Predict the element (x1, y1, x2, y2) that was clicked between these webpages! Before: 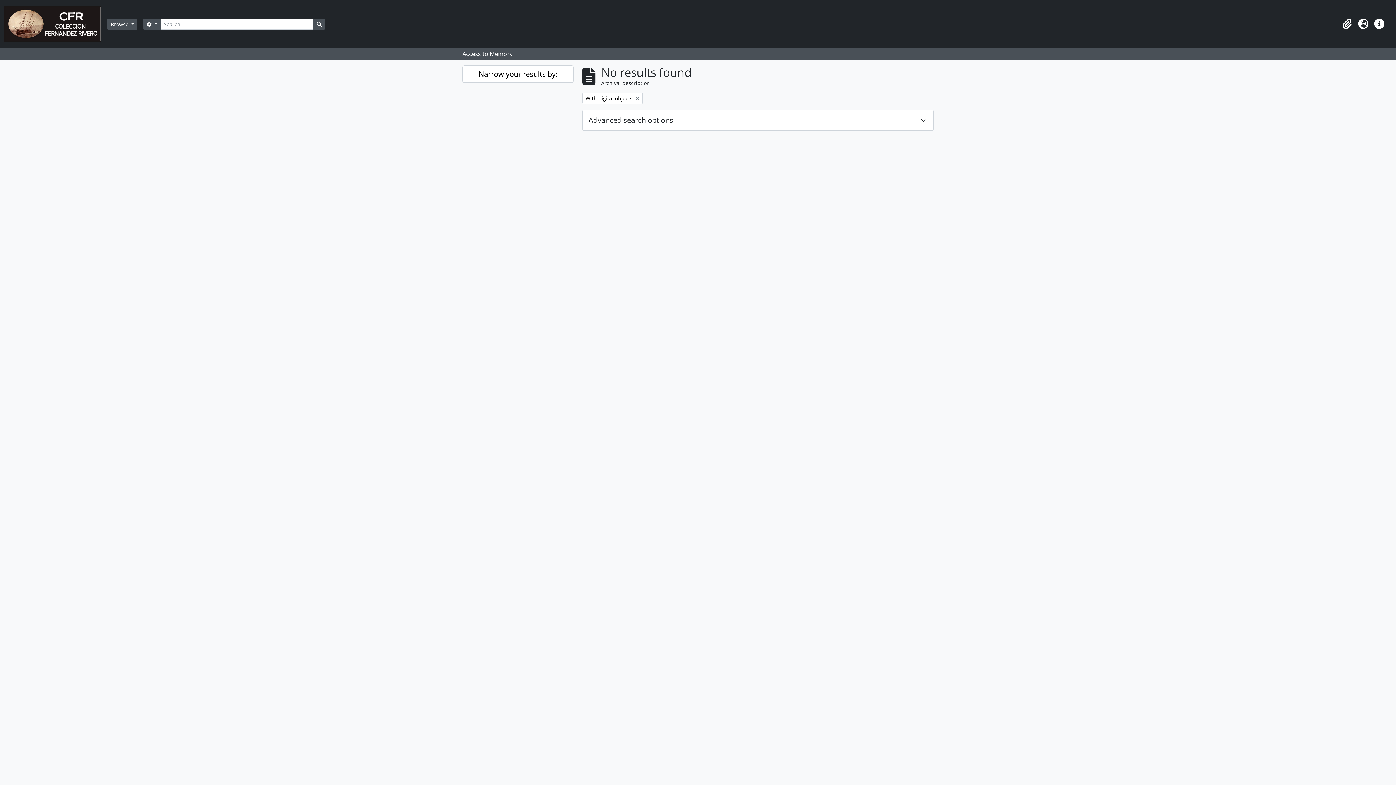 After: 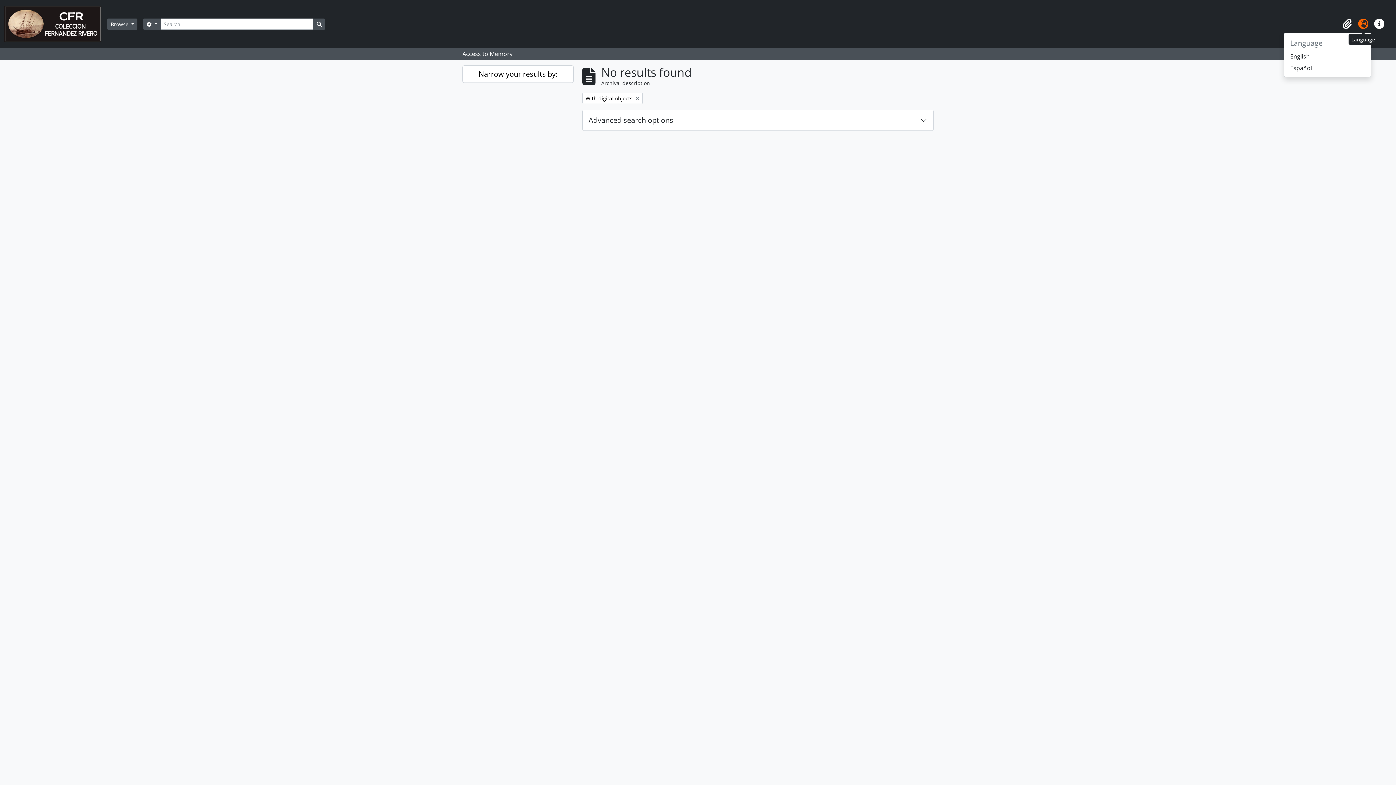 Action: label: Language bbox: (1355, 16, 1371, 32)